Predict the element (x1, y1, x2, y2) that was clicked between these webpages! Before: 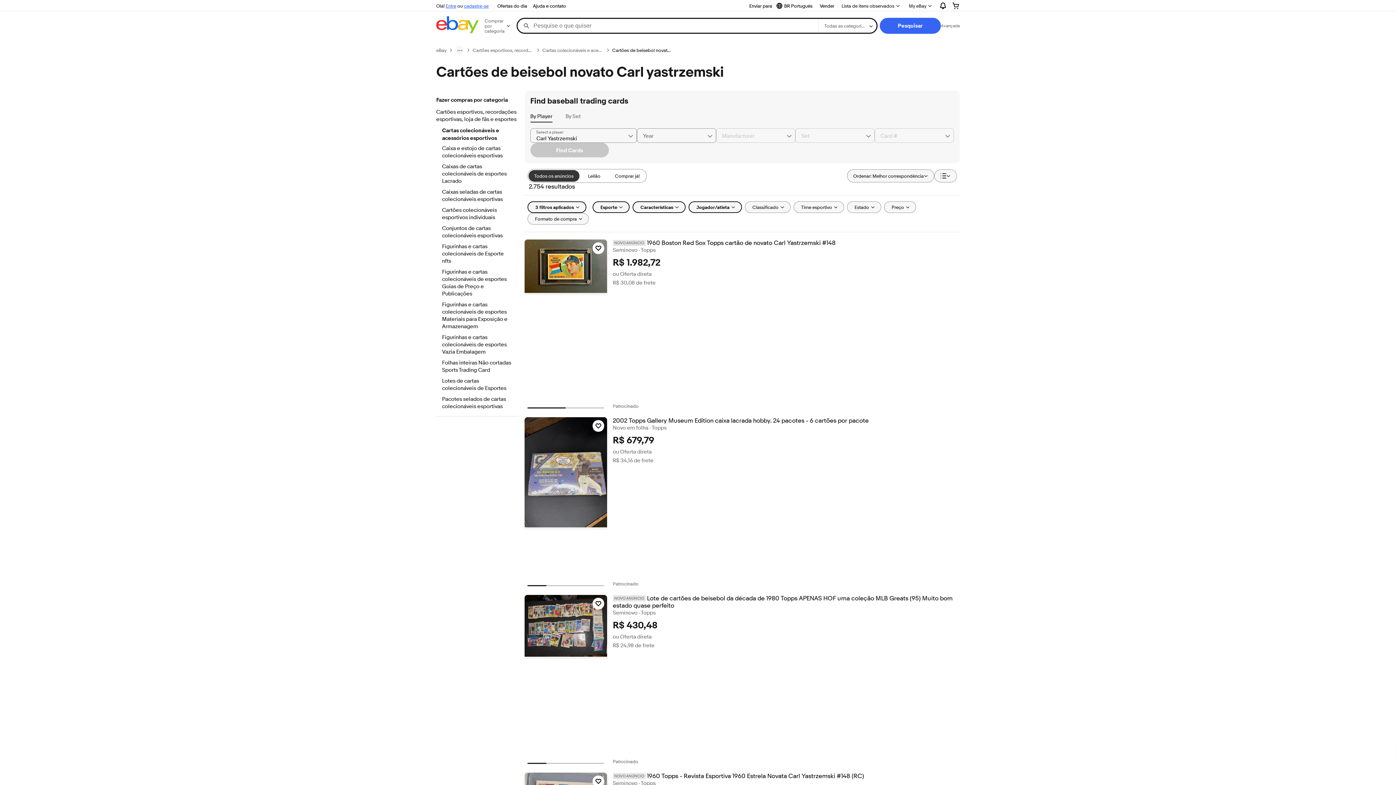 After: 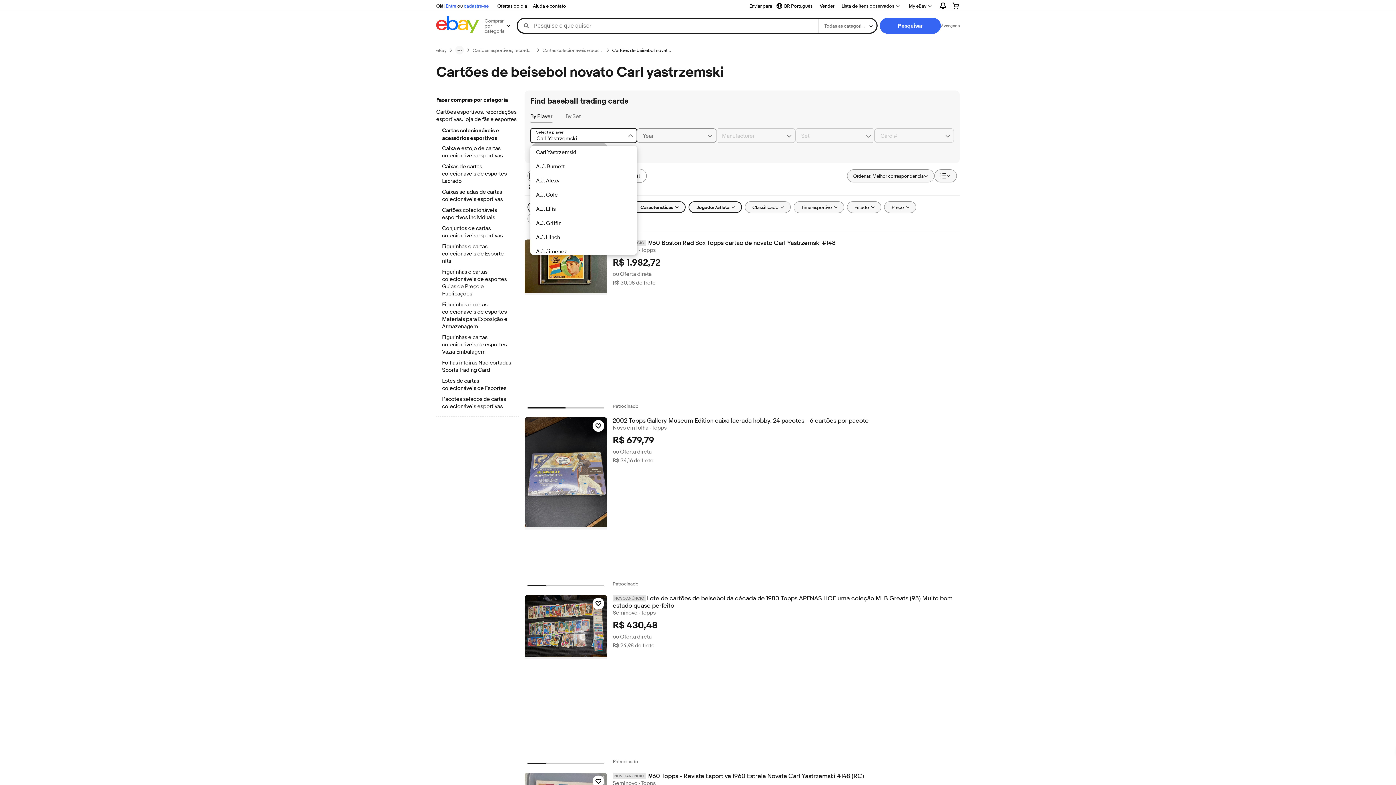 Action: label: Chevron down button bbox: (625, 128, 636, 142)